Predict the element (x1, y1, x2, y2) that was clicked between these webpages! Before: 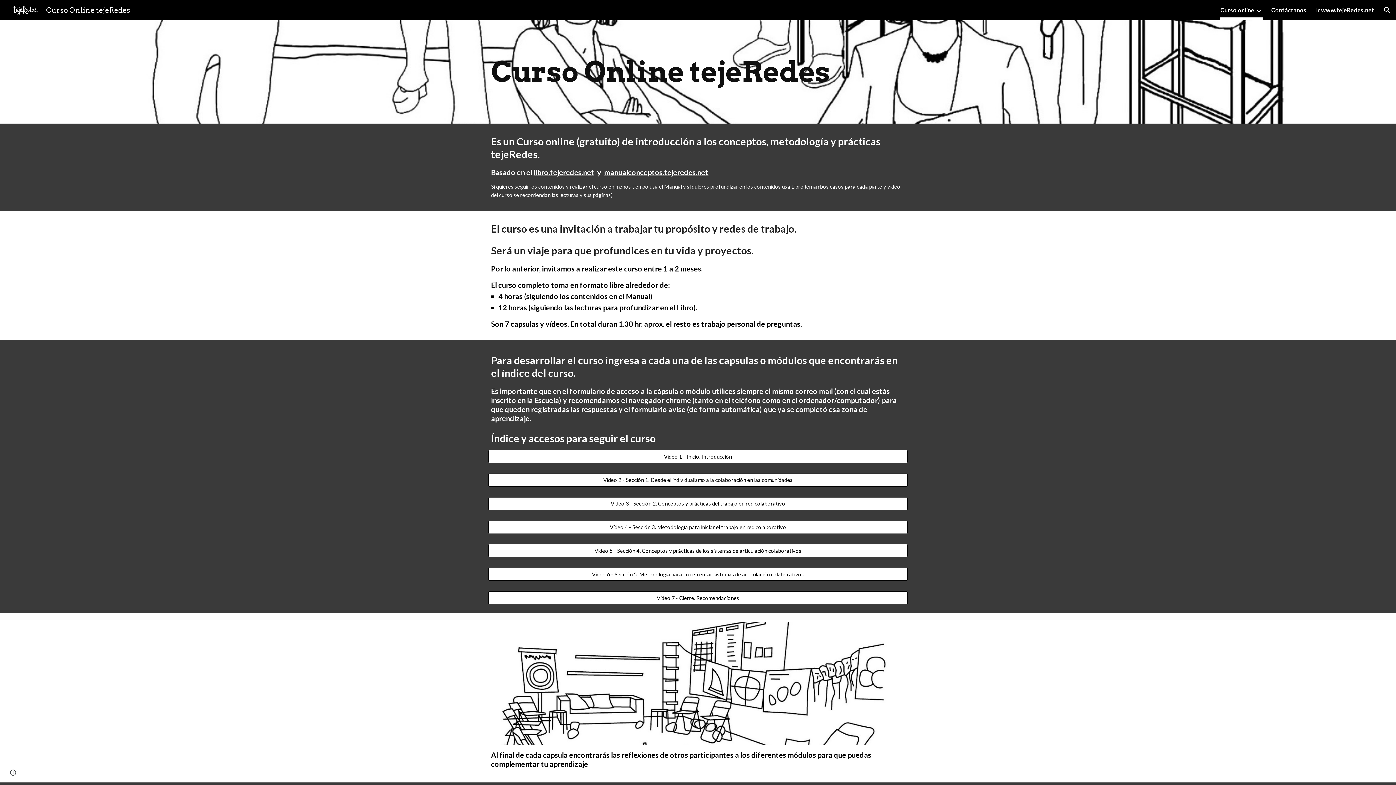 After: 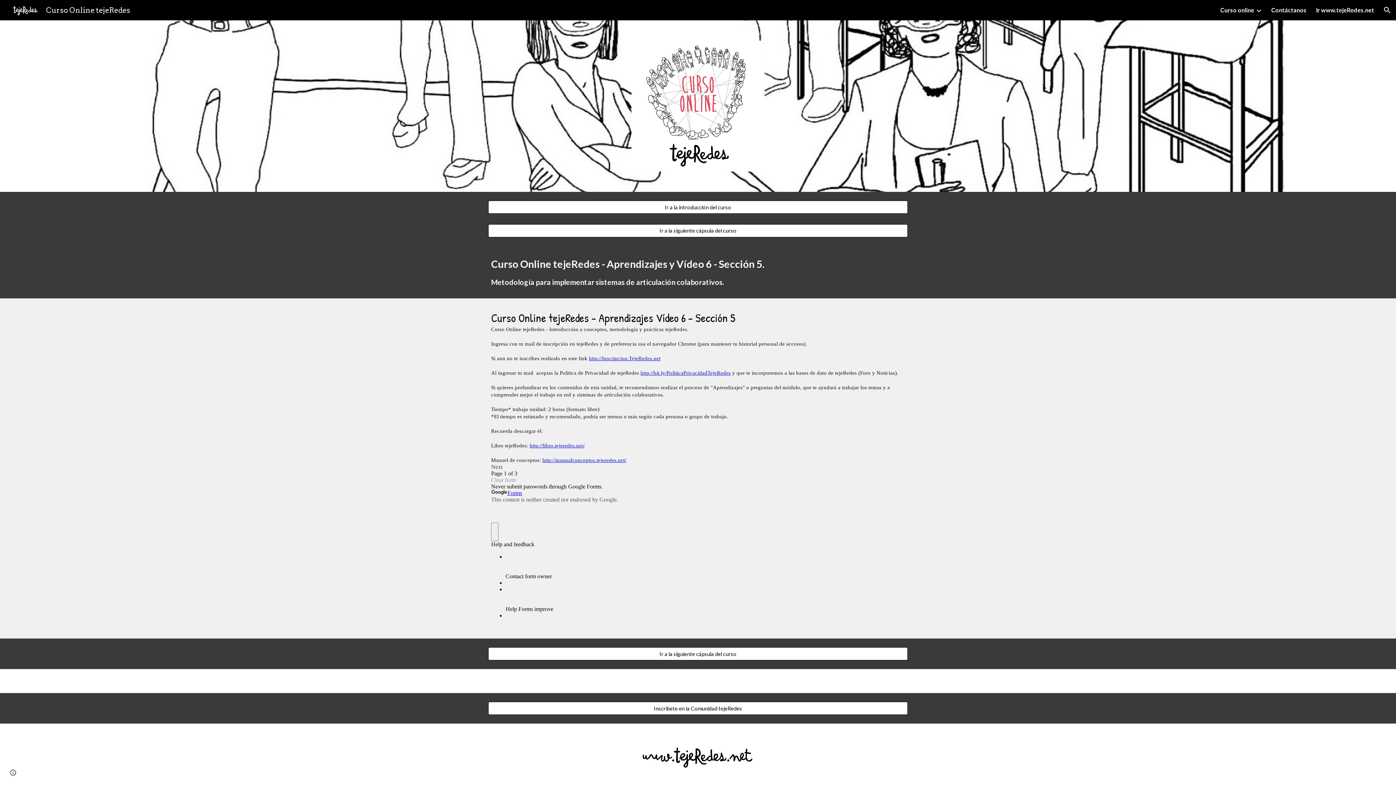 Action: label: Vídeo 6 - Sección 5. Metodología para implementar sistemas de articulación colaborativos bbox: (488, 566, 907, 583)